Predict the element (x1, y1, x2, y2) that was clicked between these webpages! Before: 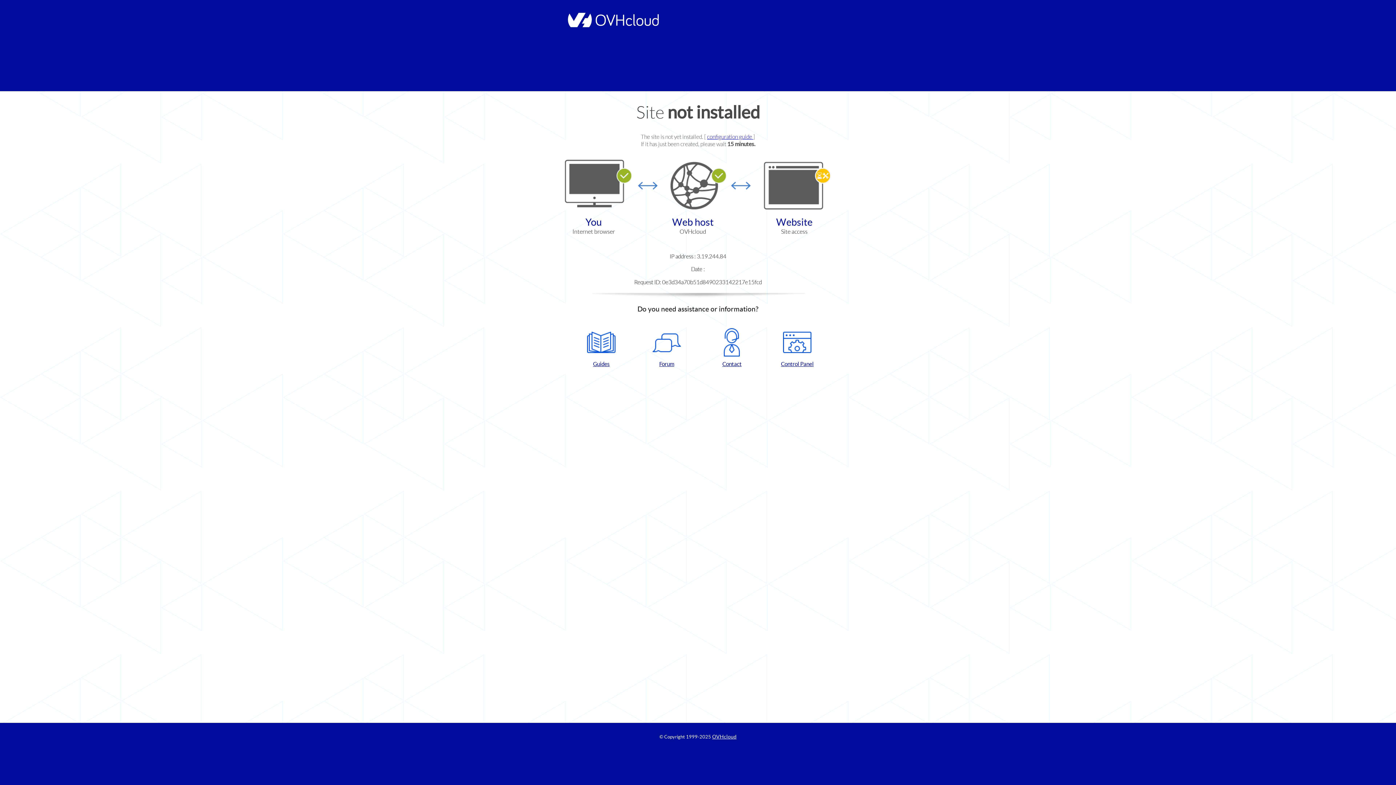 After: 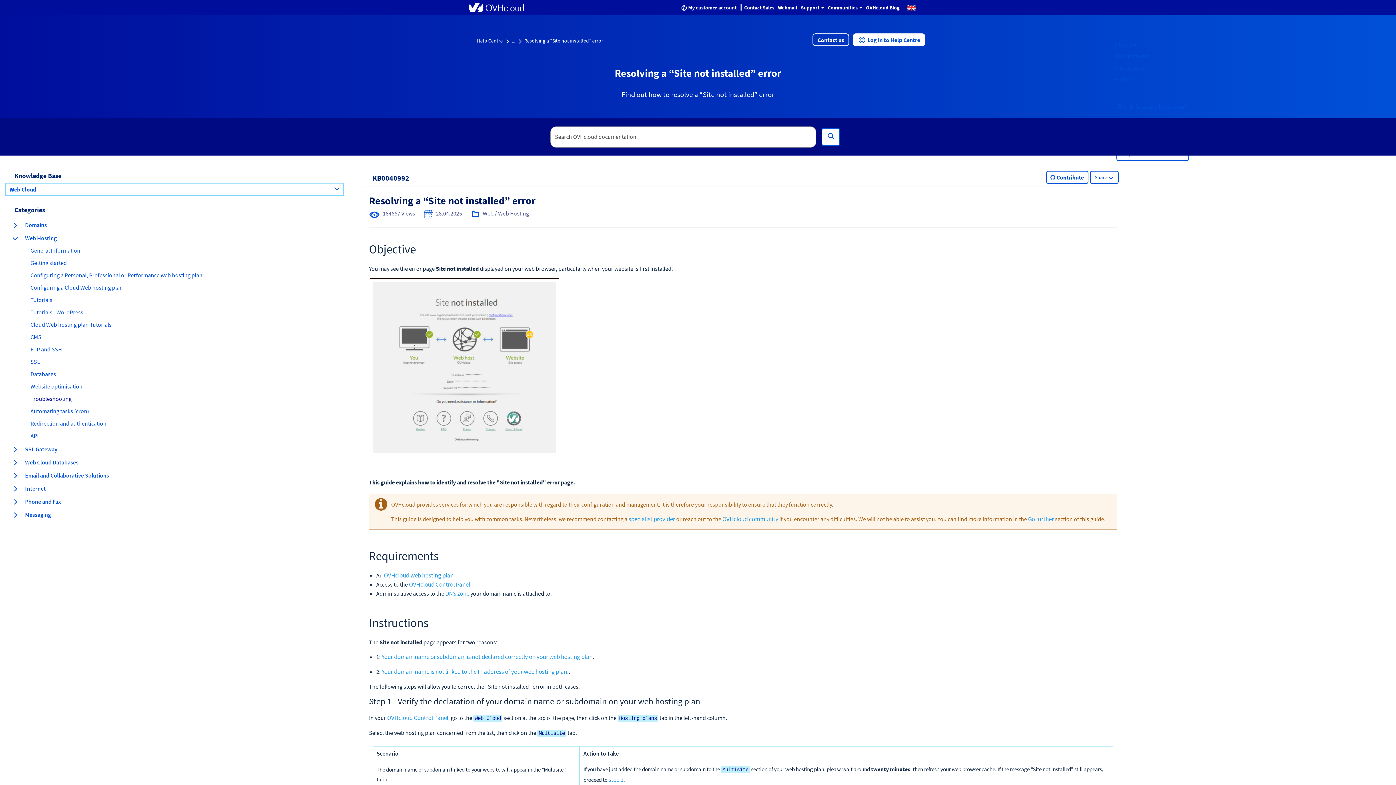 Action: label: configuration guide  bbox: (707, 133, 753, 140)